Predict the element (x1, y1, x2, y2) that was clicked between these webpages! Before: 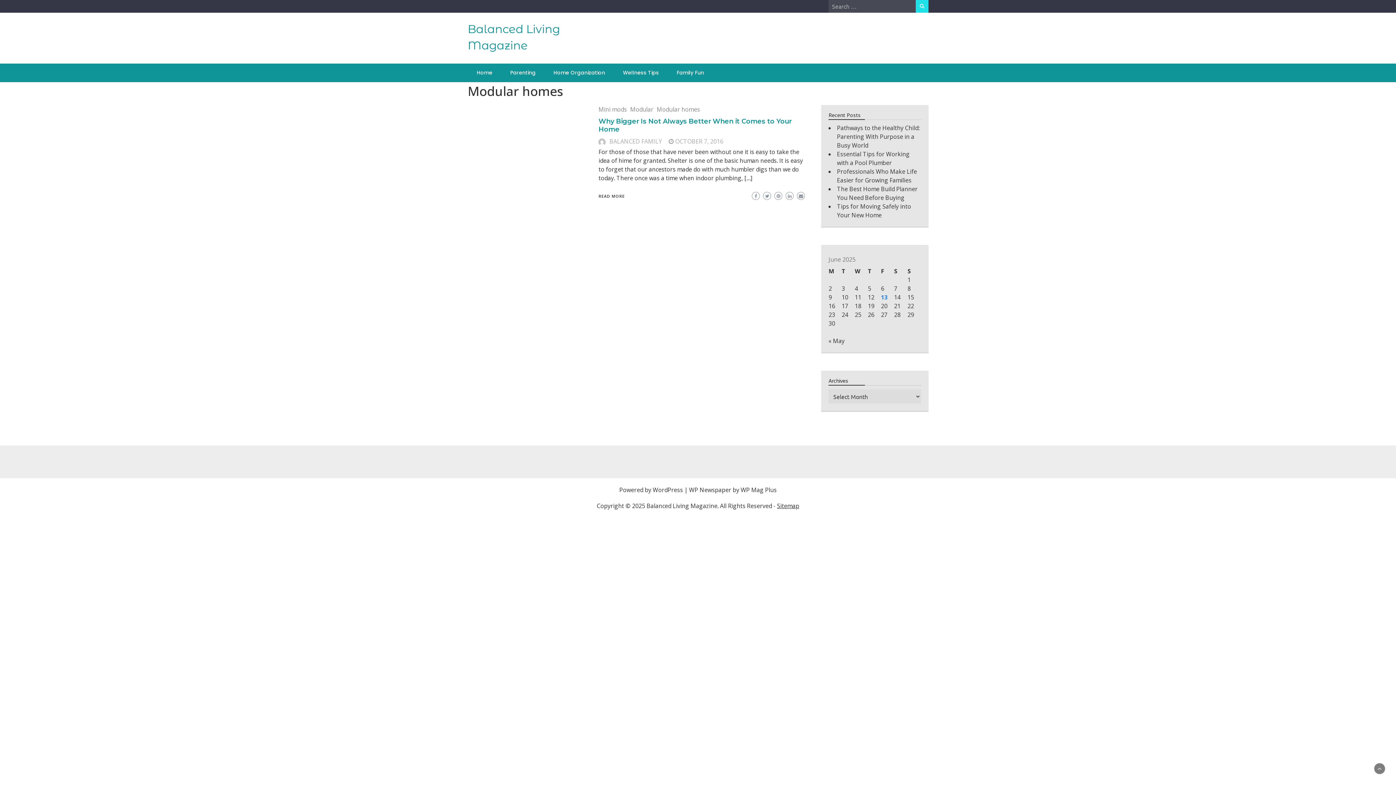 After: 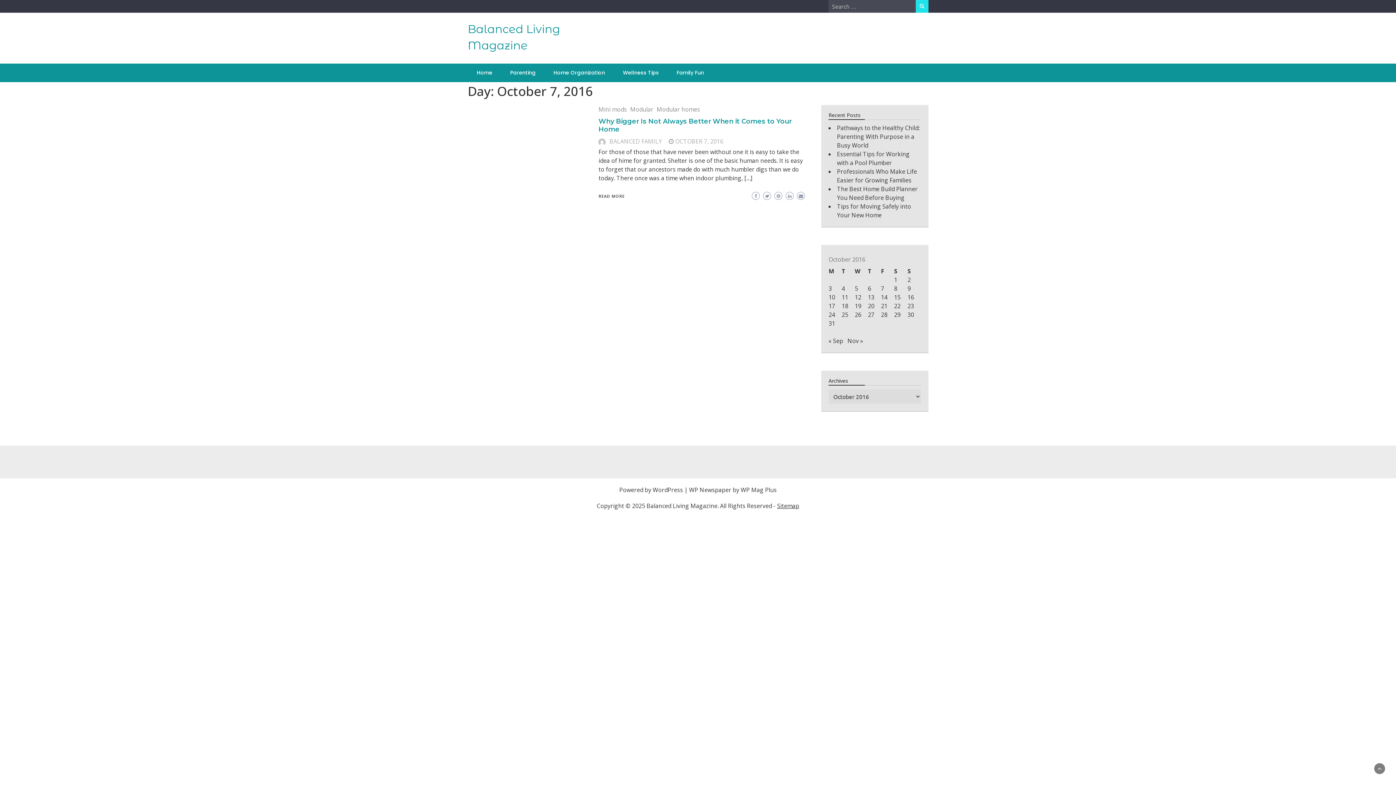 Action: label: OCTOBER 7, 2016 bbox: (675, 137, 723, 145)